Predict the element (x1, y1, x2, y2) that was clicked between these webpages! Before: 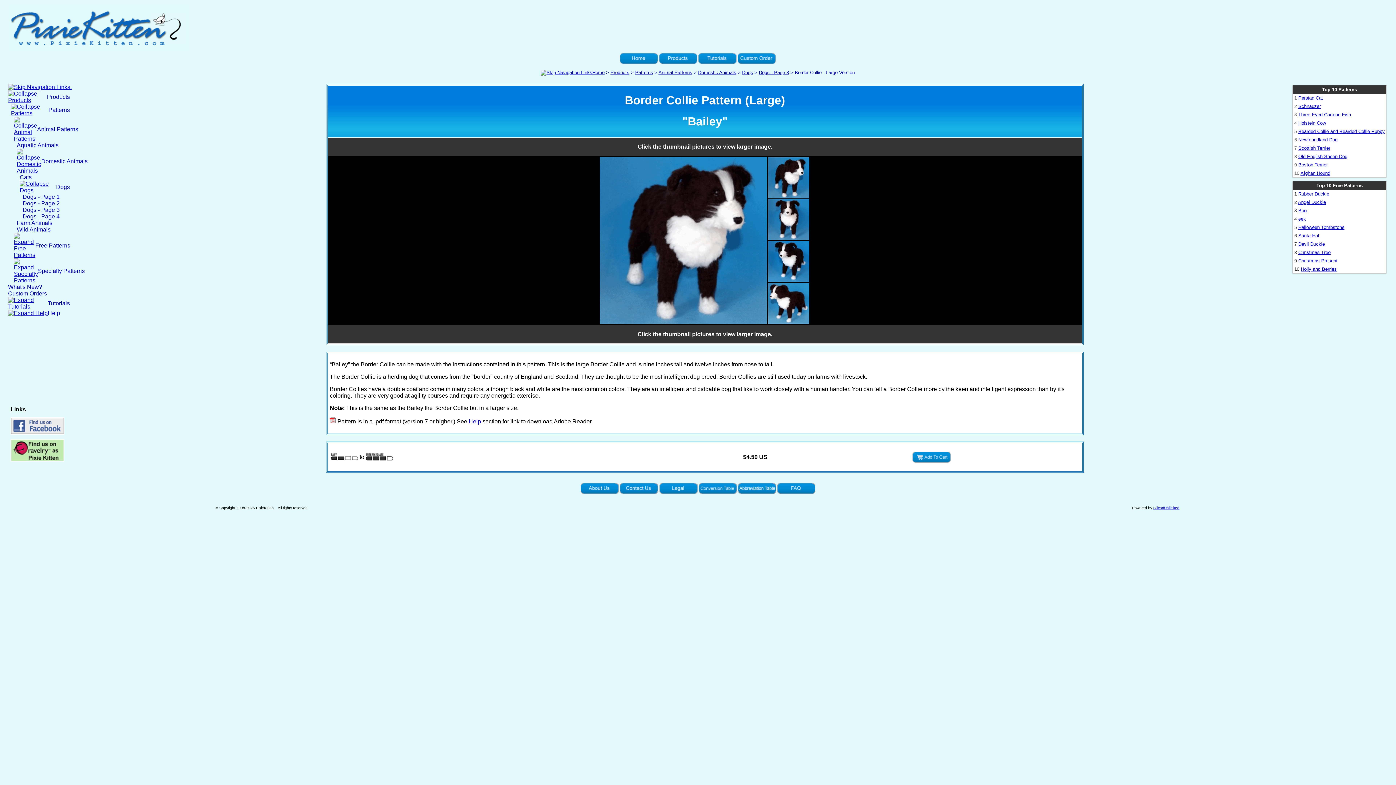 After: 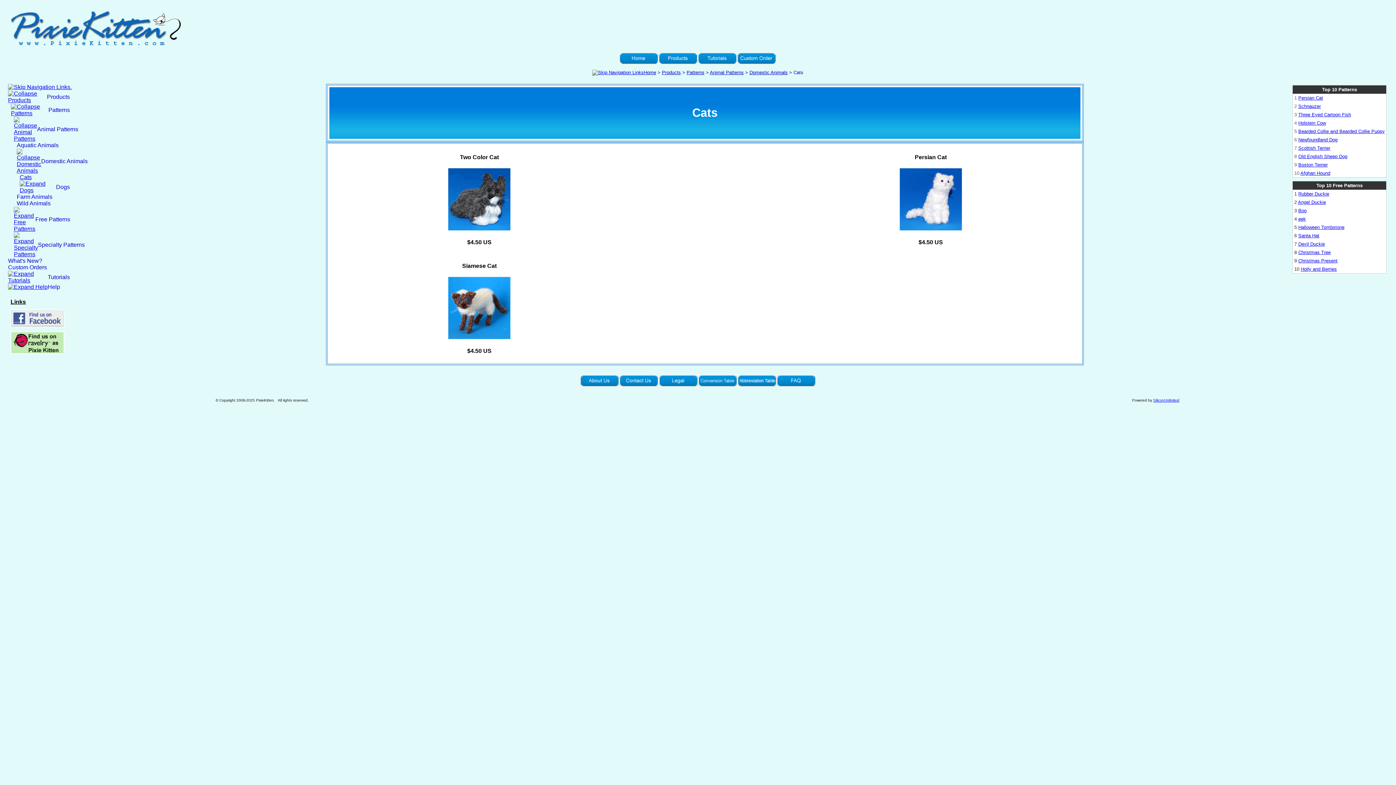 Action: bbox: (19, 174, 31, 180) label: Cats